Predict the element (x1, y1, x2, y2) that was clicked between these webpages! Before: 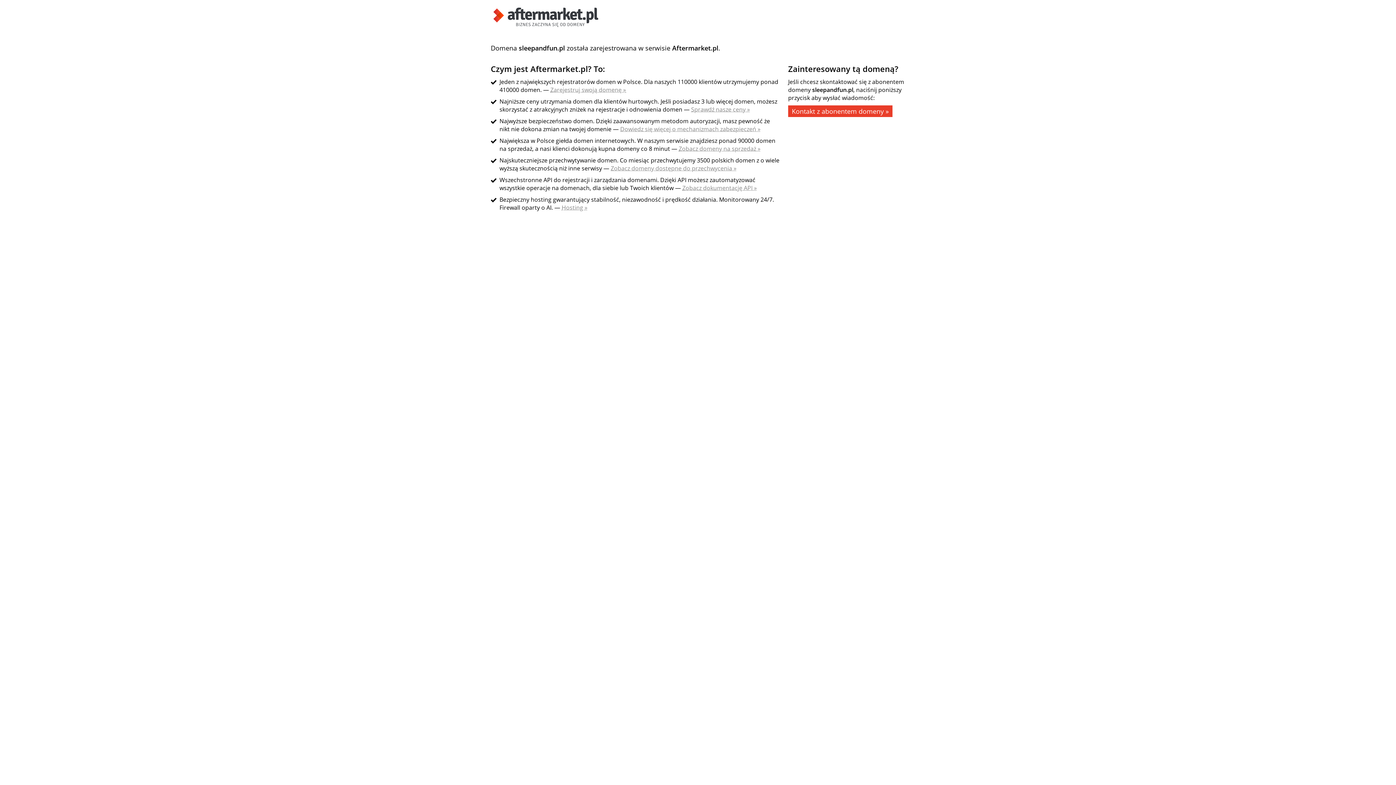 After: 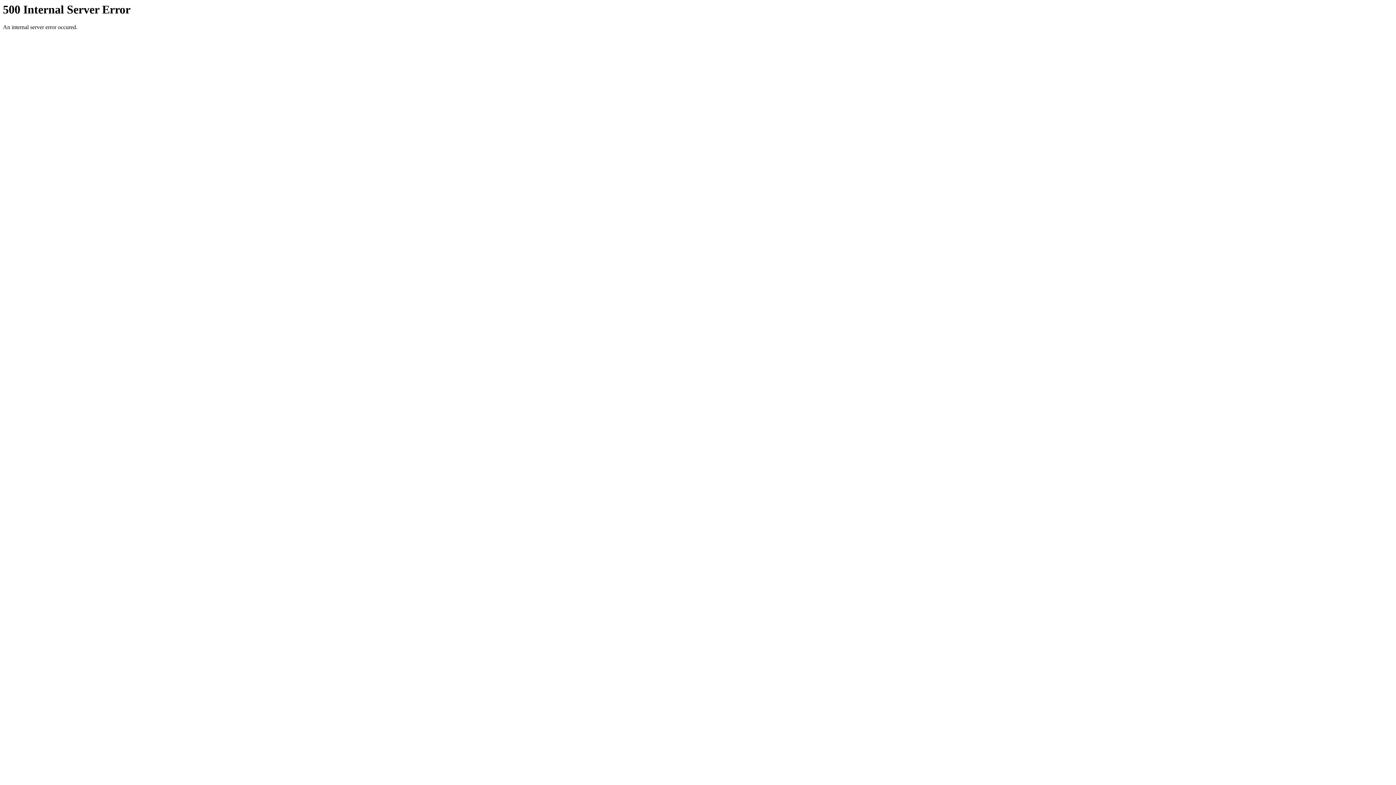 Action: label: Zobacz dokumentację API » bbox: (682, 184, 757, 192)